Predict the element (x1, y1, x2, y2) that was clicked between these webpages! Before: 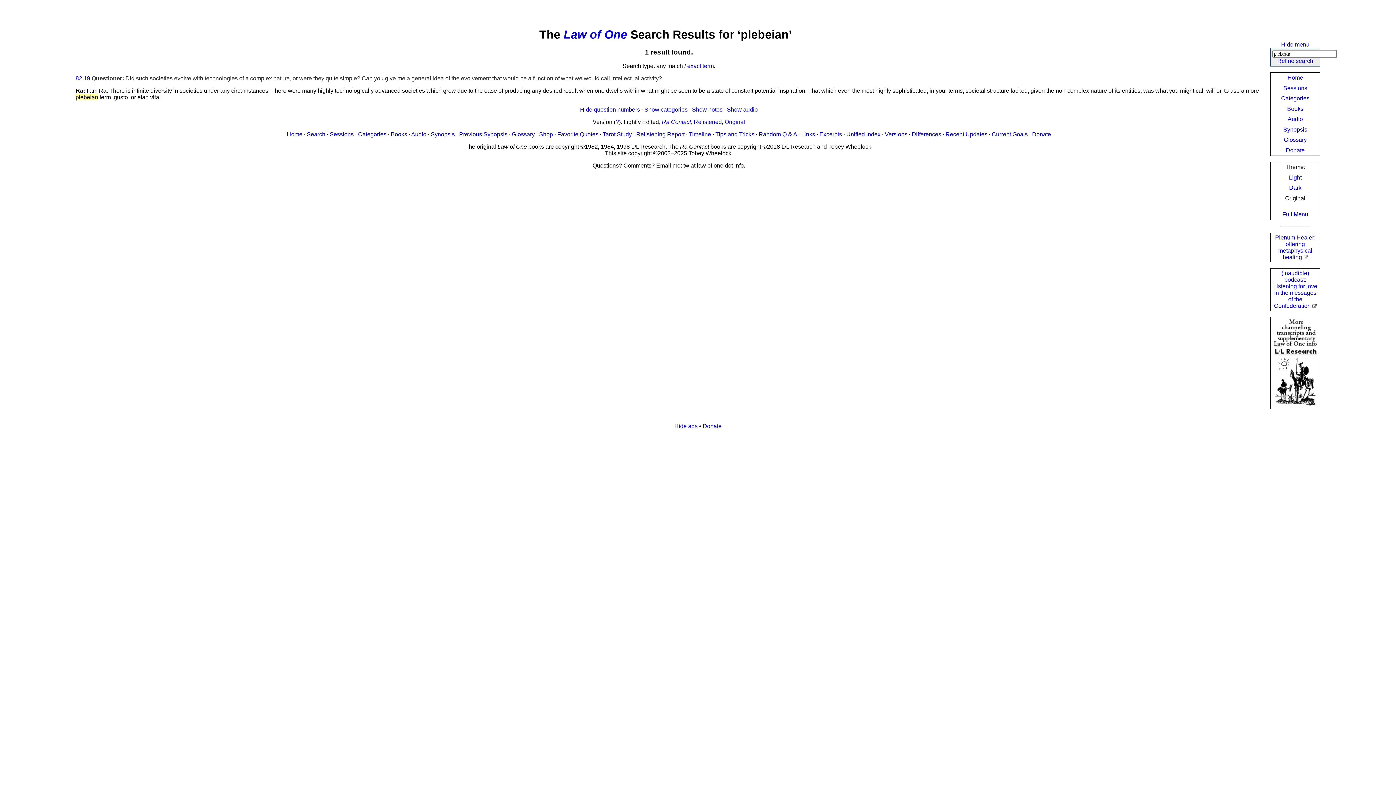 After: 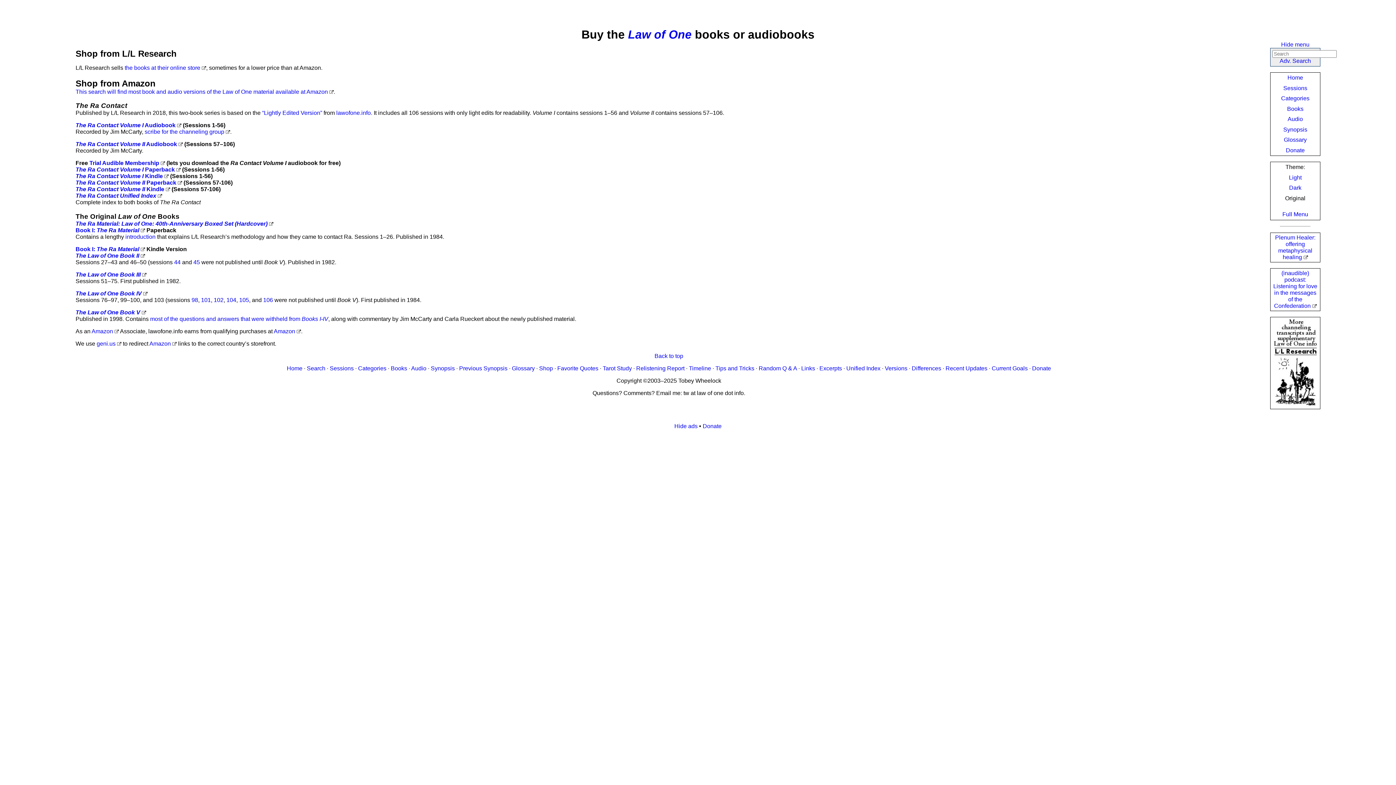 Action: bbox: (539, 131, 553, 137) label: Shop